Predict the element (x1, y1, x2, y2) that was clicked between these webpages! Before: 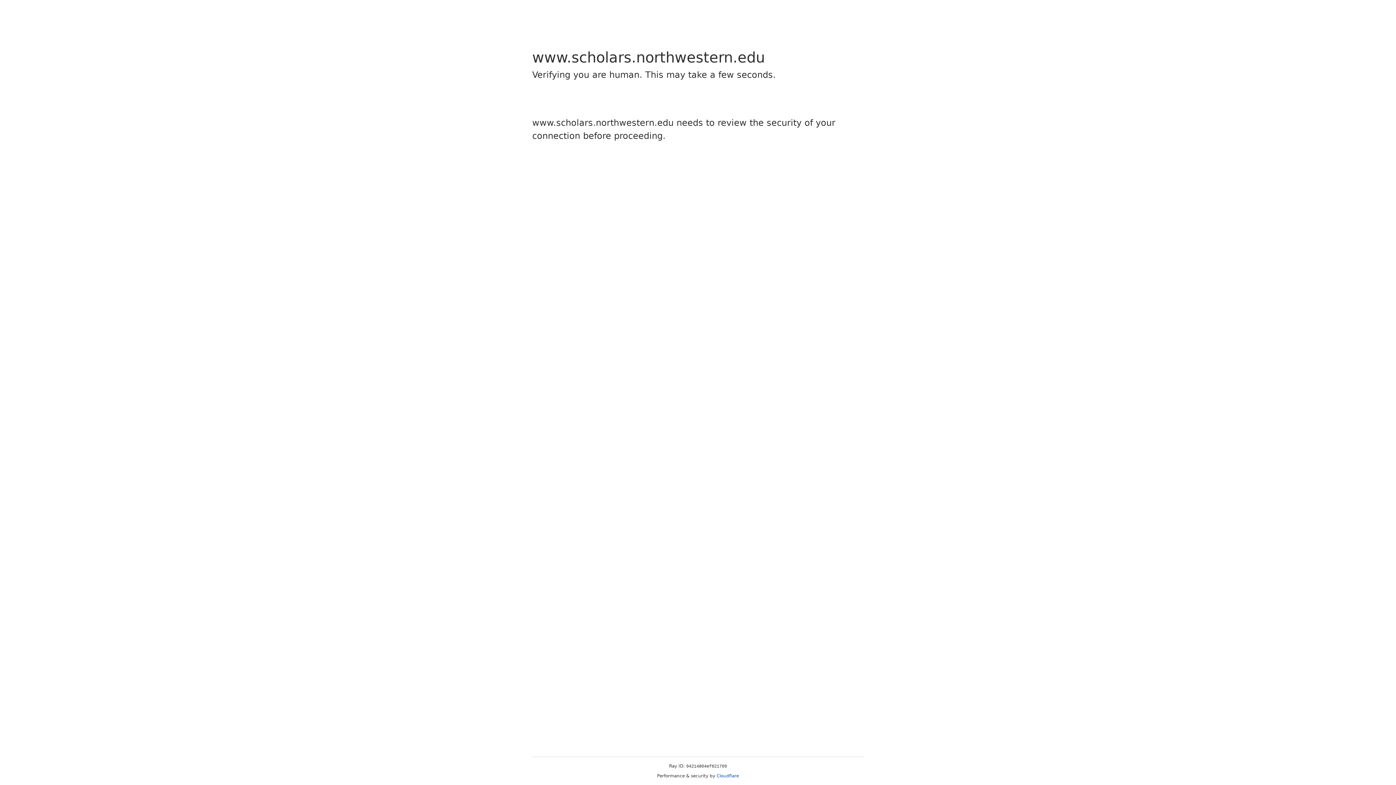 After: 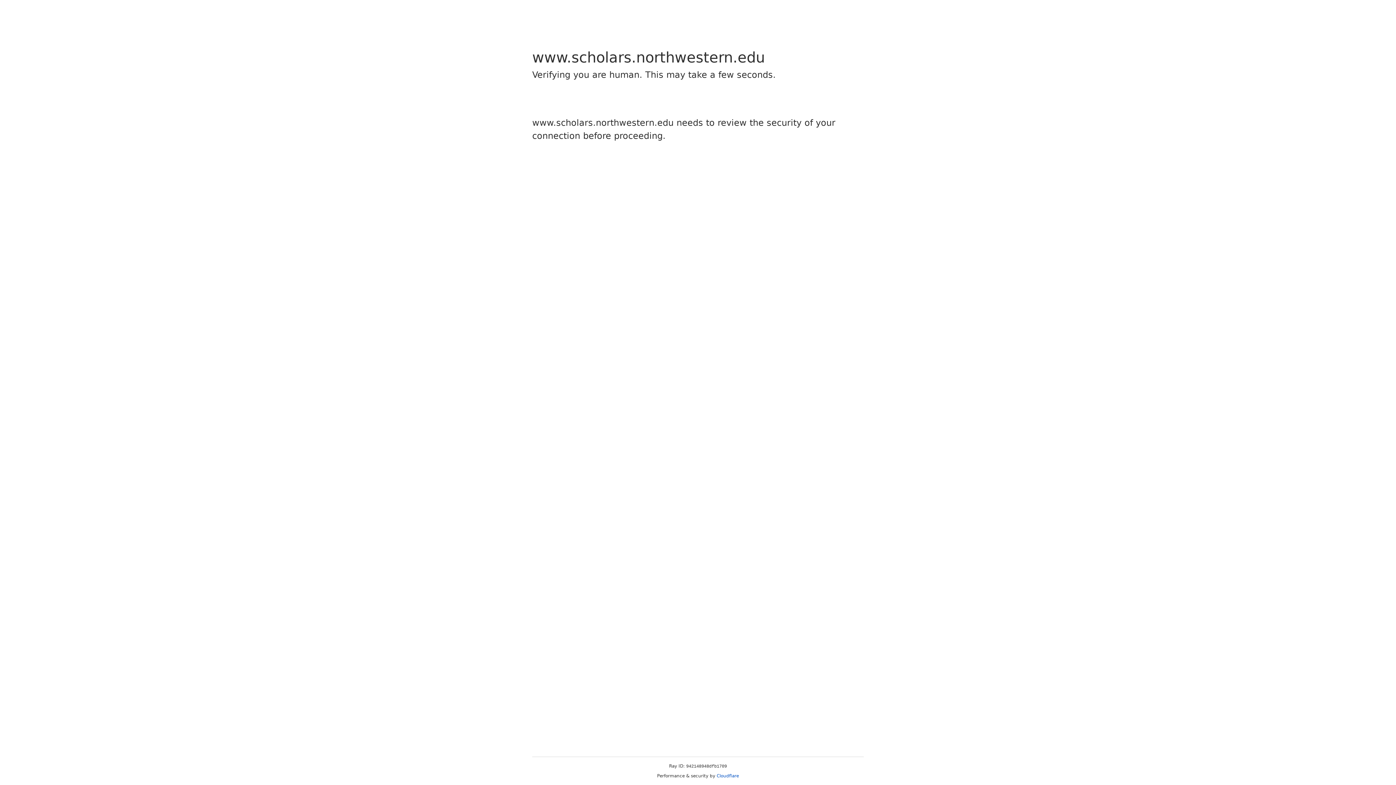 Action: bbox: (716, 773, 739, 778) label: Cloudflare